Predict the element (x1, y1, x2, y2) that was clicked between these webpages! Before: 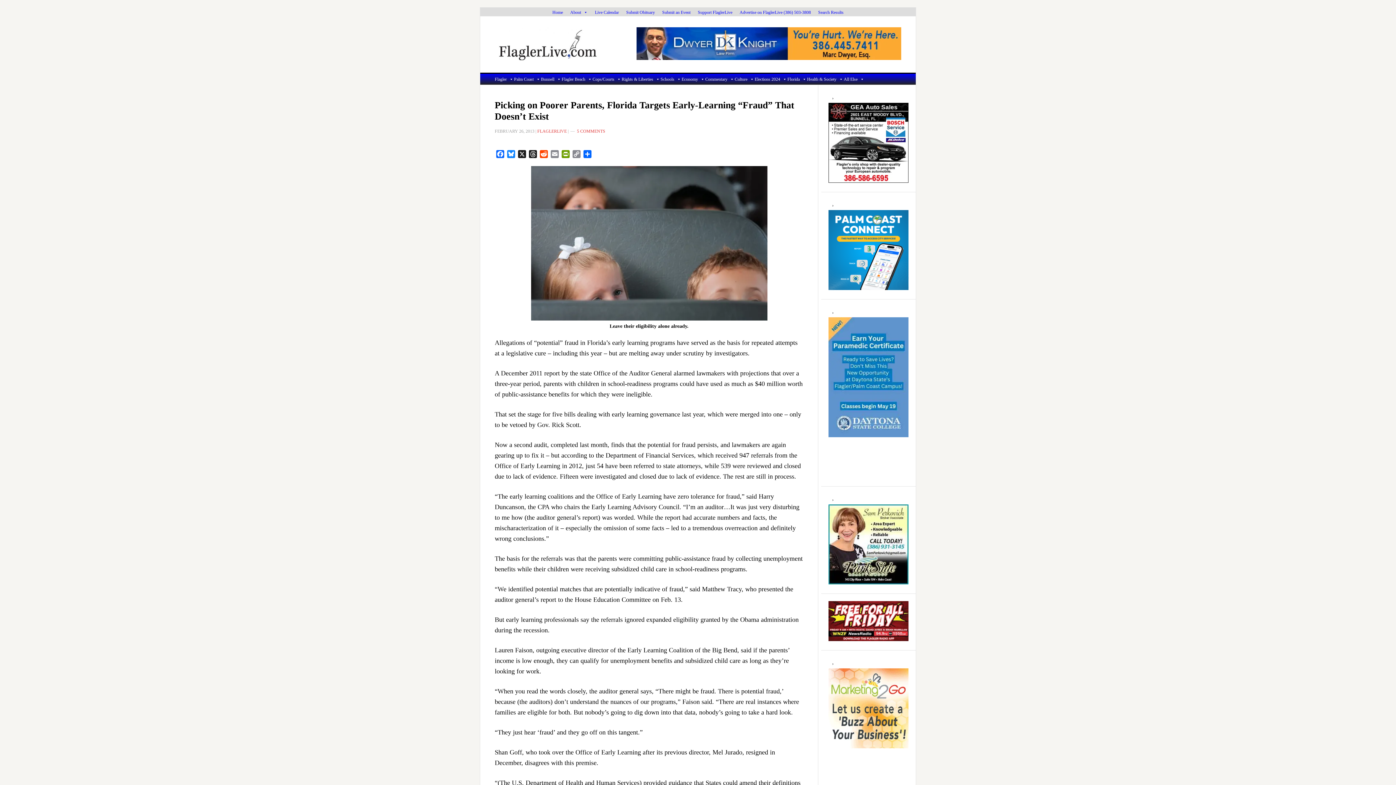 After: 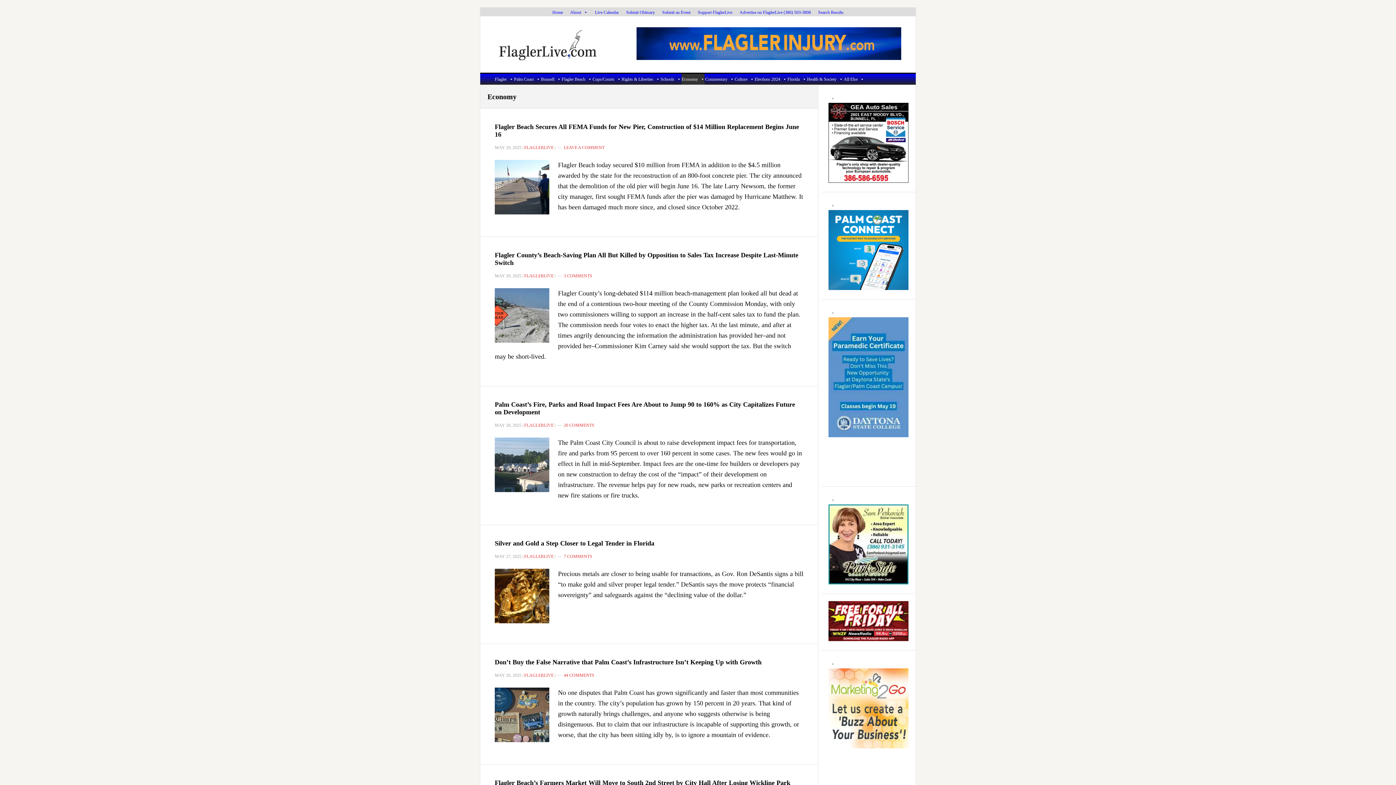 Action: bbox: (681, 73, 704, 84) label: Economy